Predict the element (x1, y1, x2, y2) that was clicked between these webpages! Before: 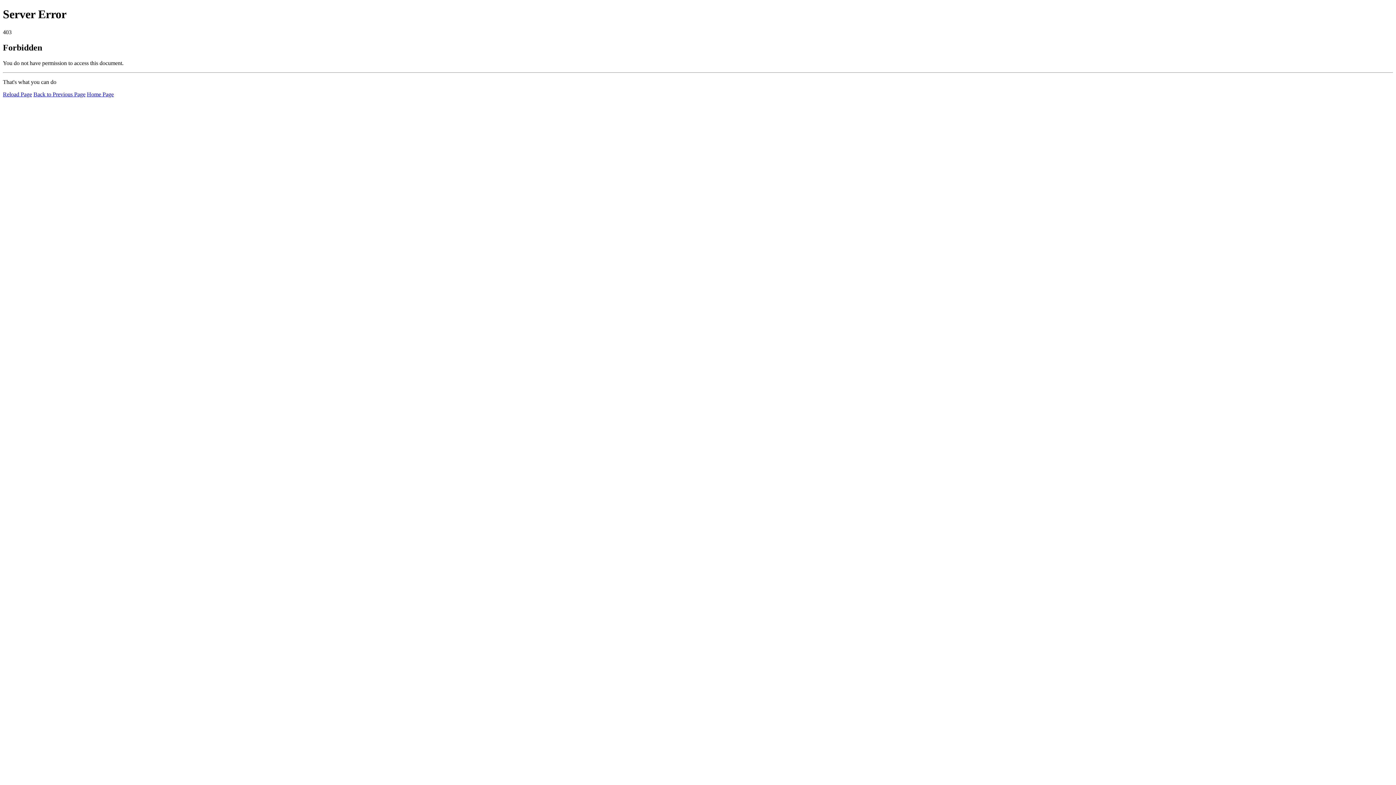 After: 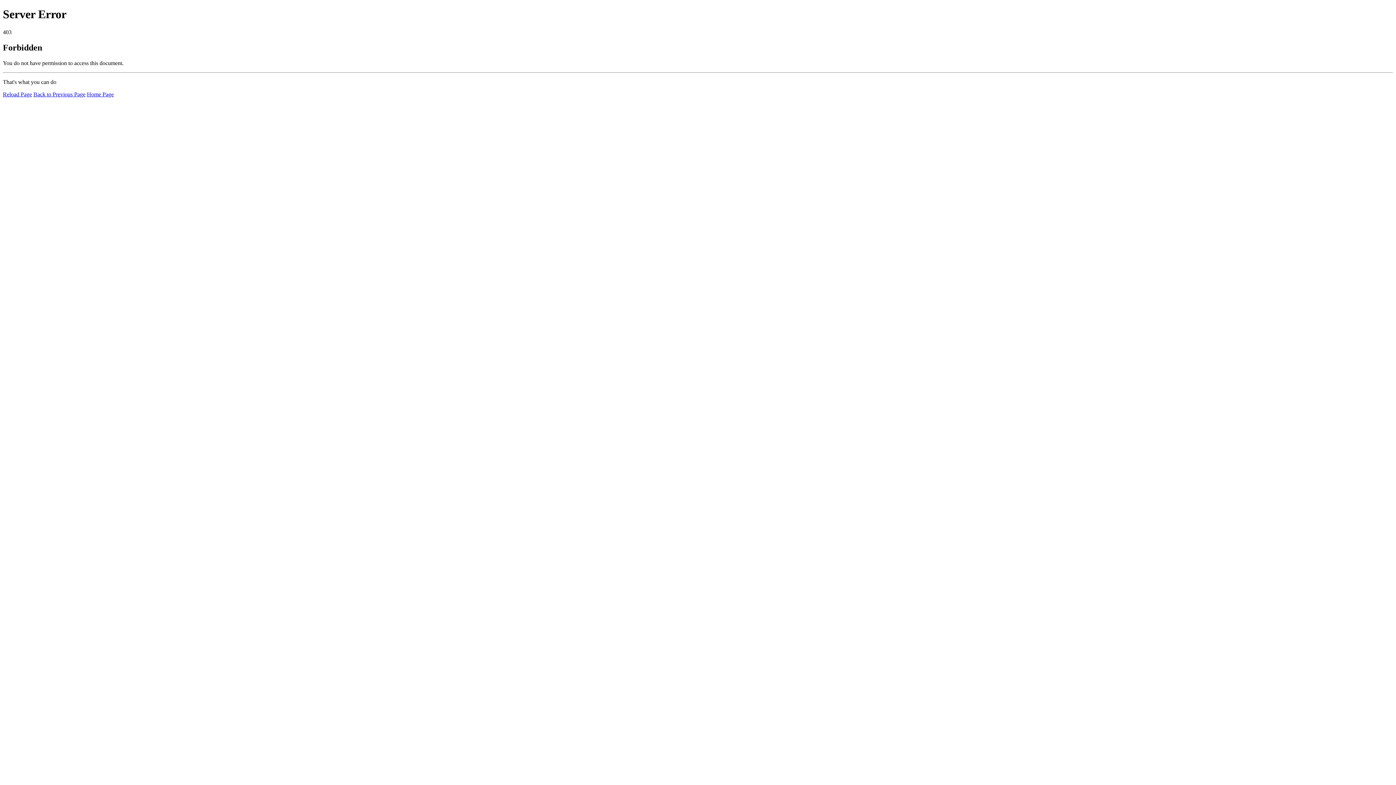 Action: label: Home Page bbox: (86, 91, 113, 97)